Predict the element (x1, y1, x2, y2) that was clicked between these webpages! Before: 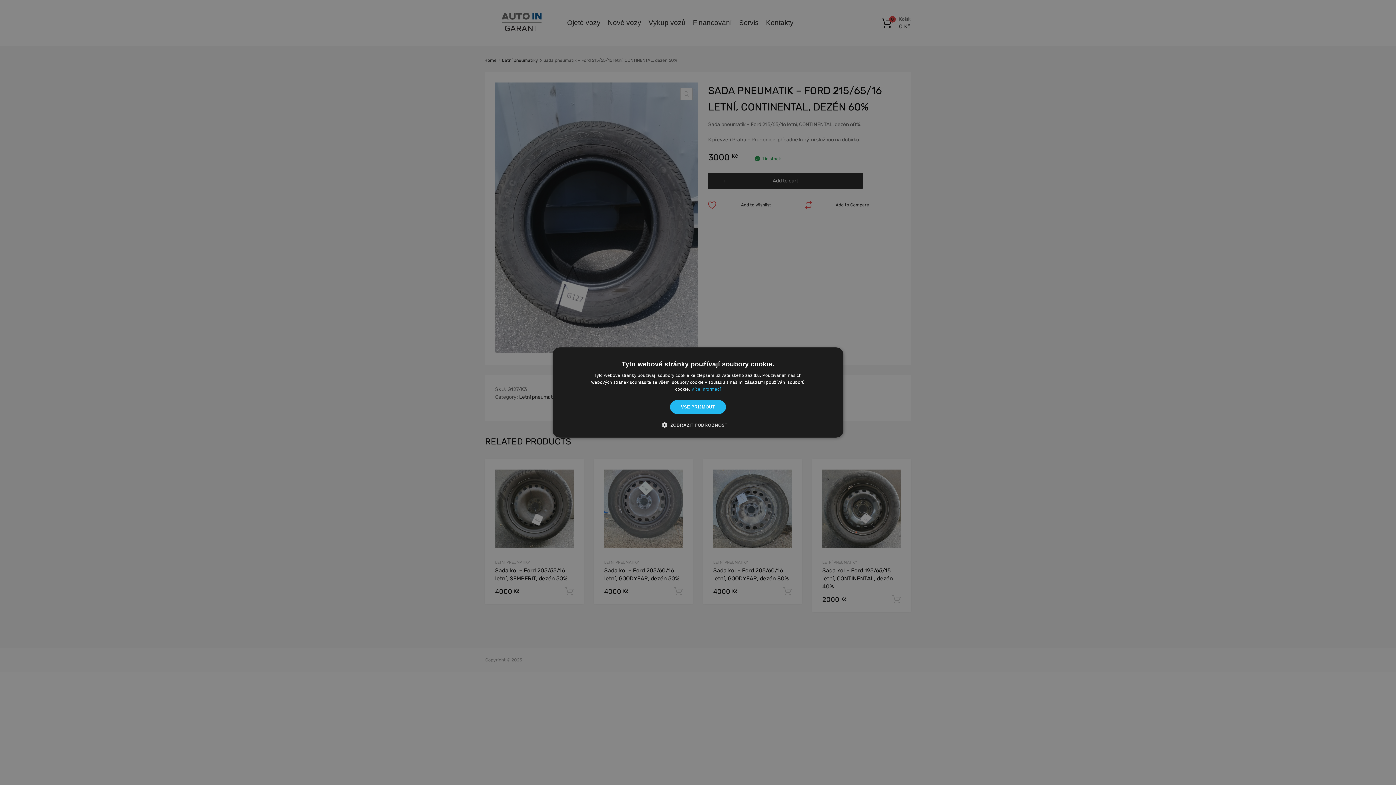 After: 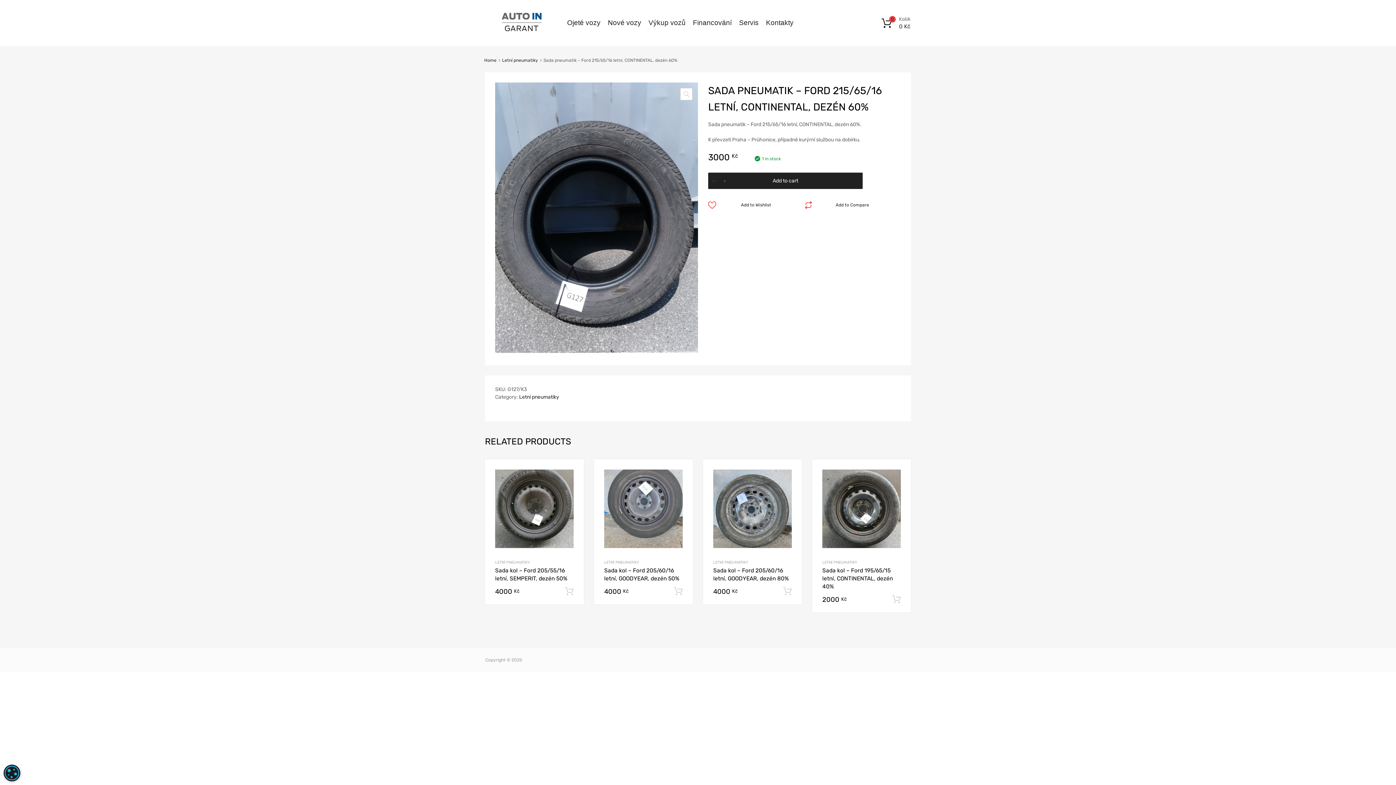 Action: bbox: (670, 400, 726, 414) label: VŠE PŘIJMOUT